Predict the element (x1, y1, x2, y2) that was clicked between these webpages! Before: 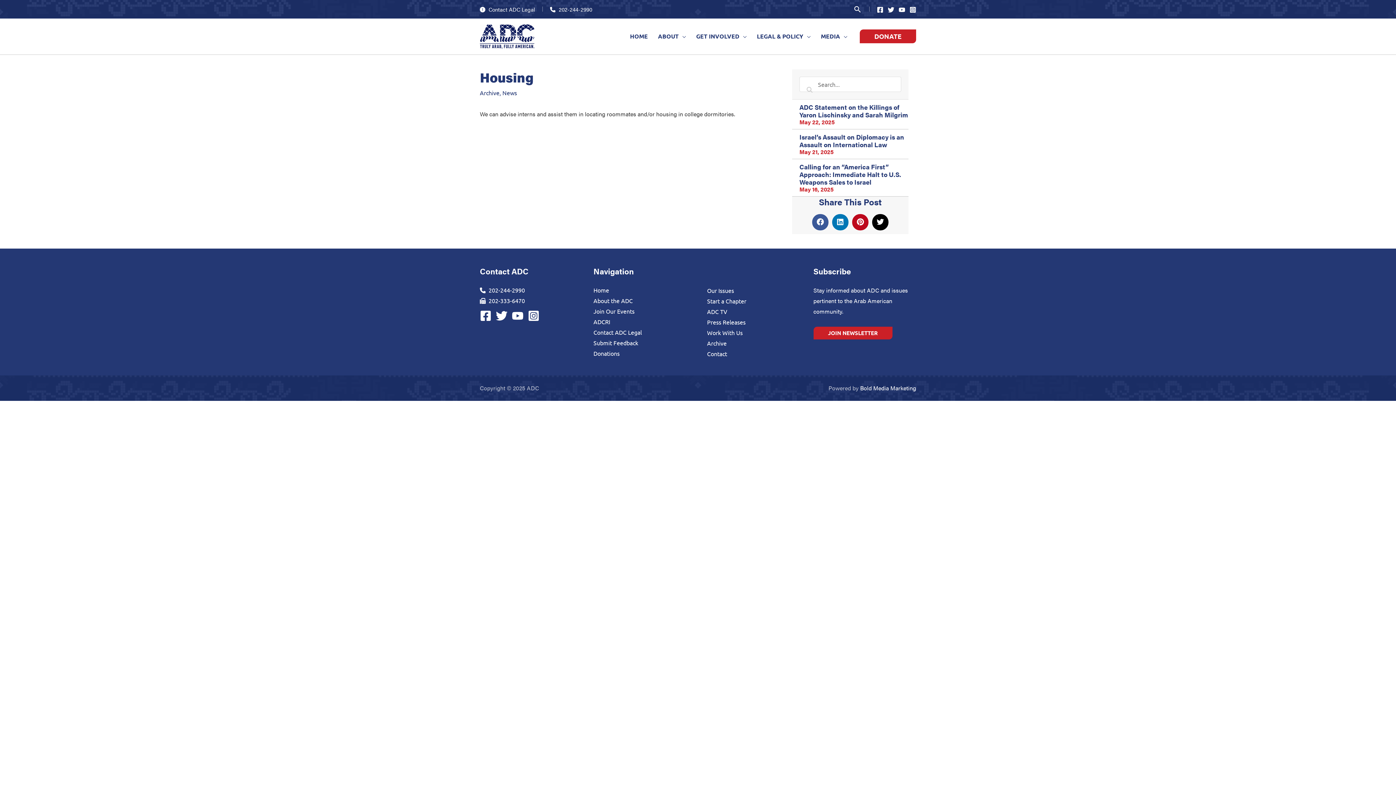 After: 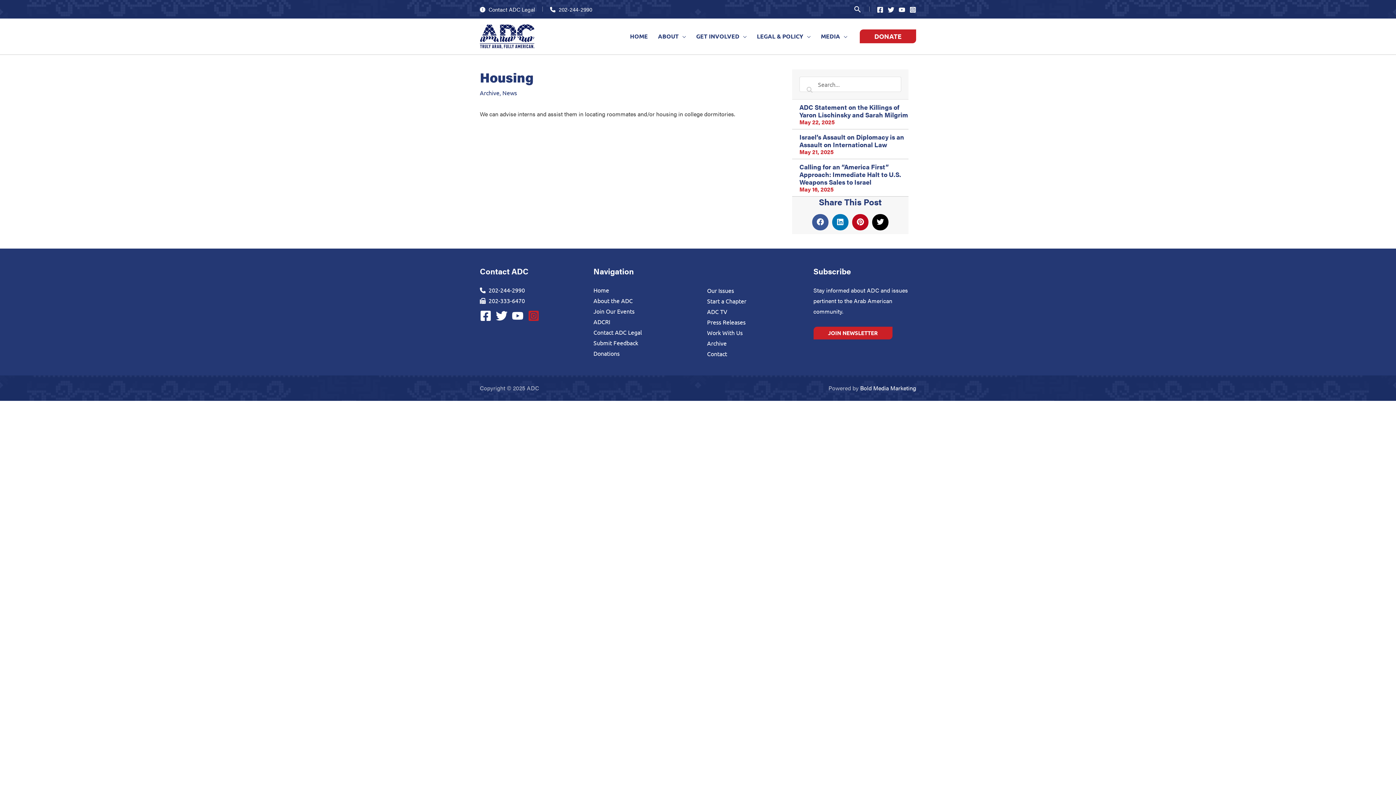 Action: bbox: (528, 310, 539, 321) label: Instagram